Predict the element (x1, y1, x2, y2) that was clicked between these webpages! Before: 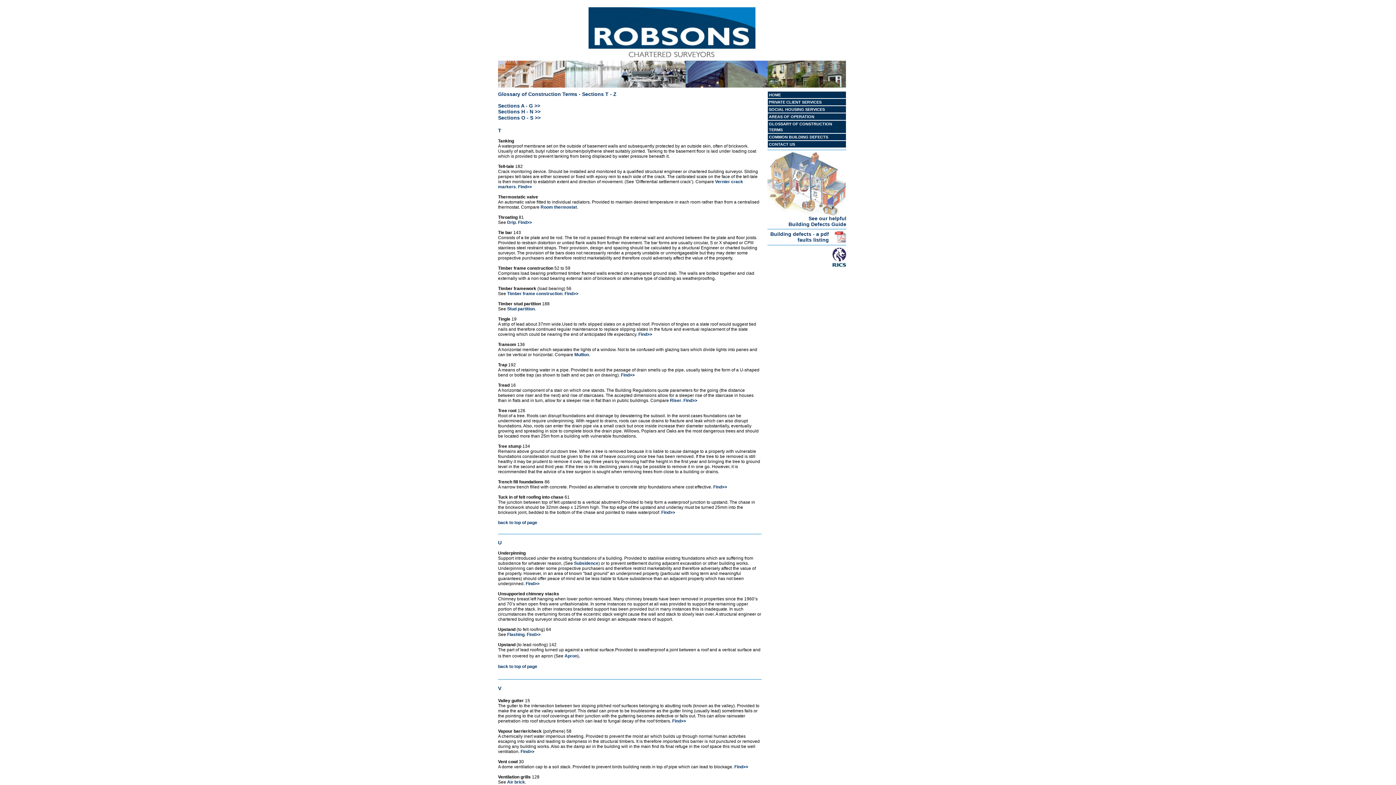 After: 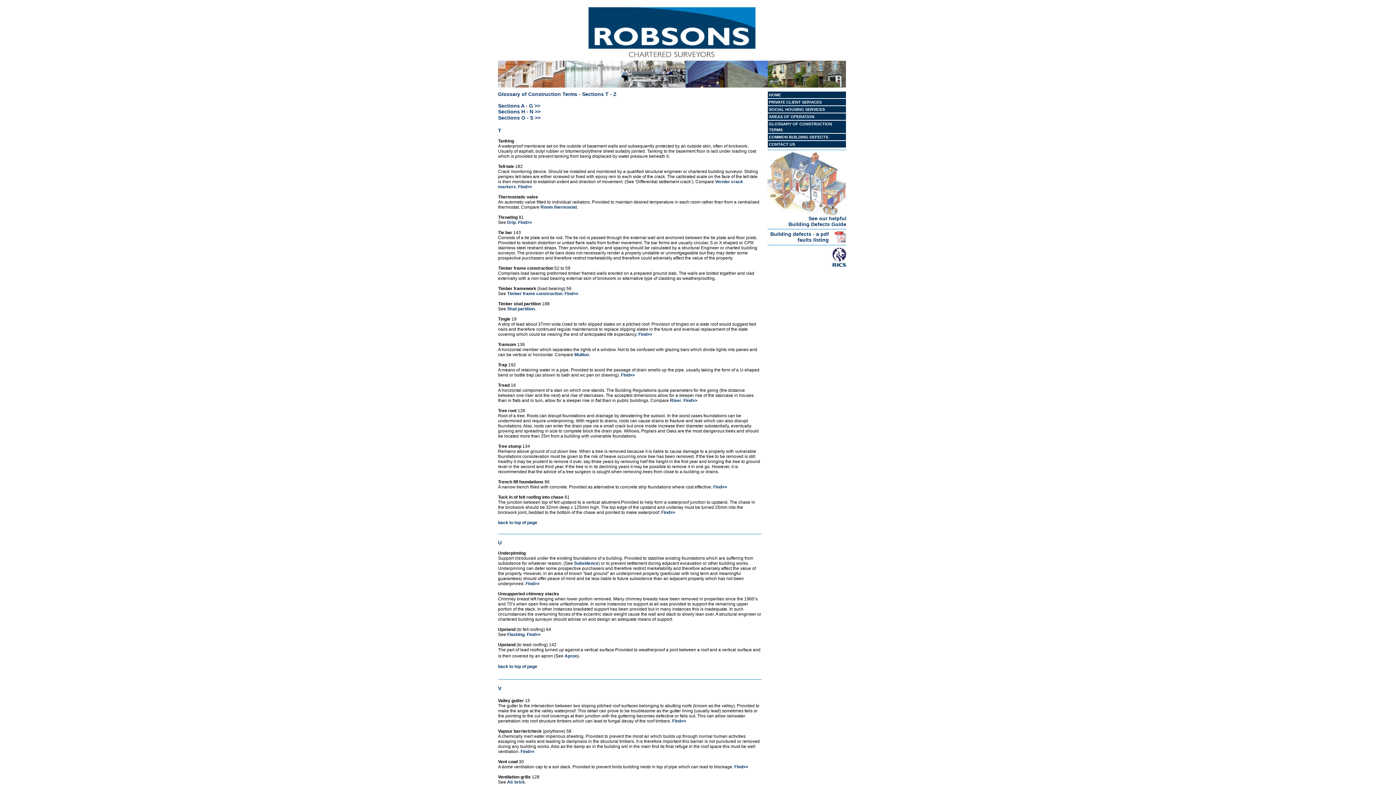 Action: bbox: (713, 484, 727, 489) label: Find>>